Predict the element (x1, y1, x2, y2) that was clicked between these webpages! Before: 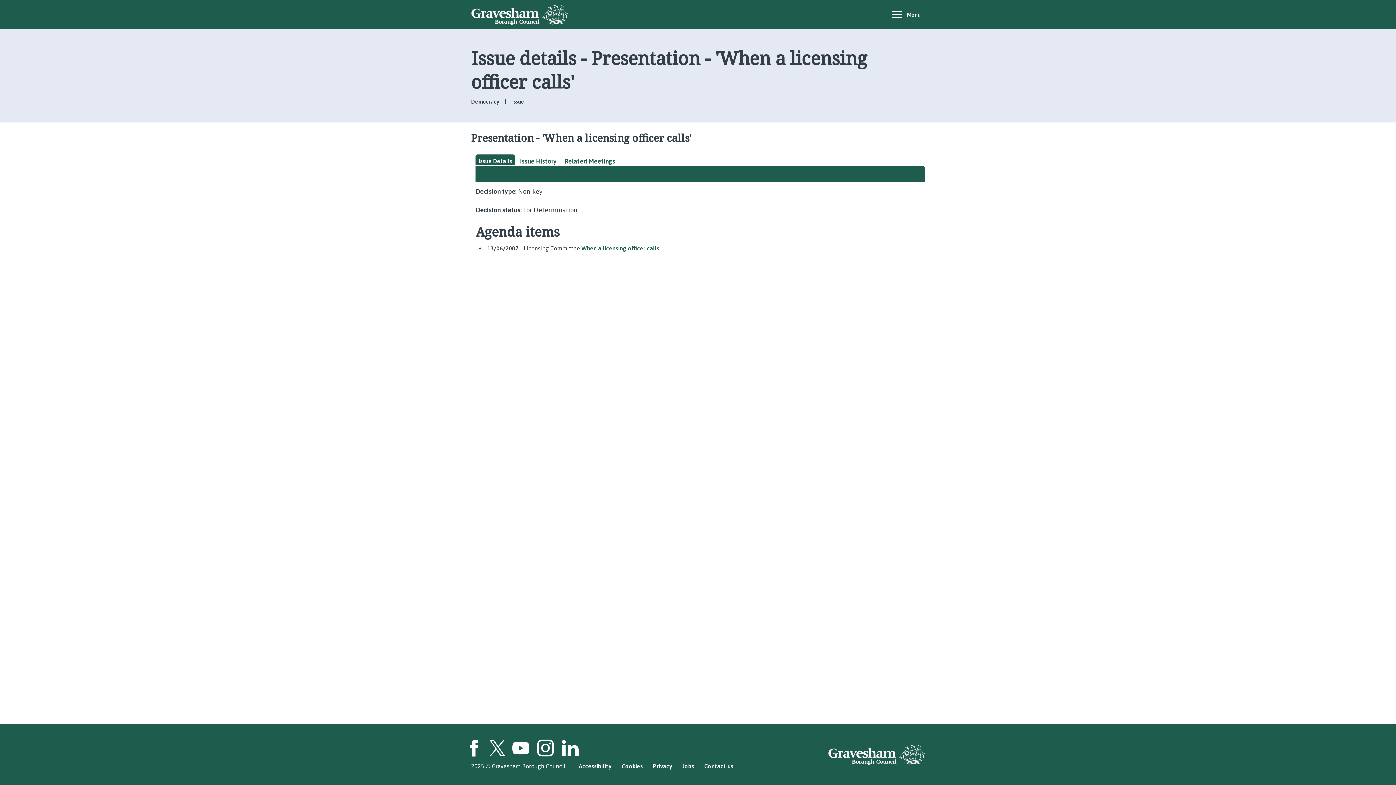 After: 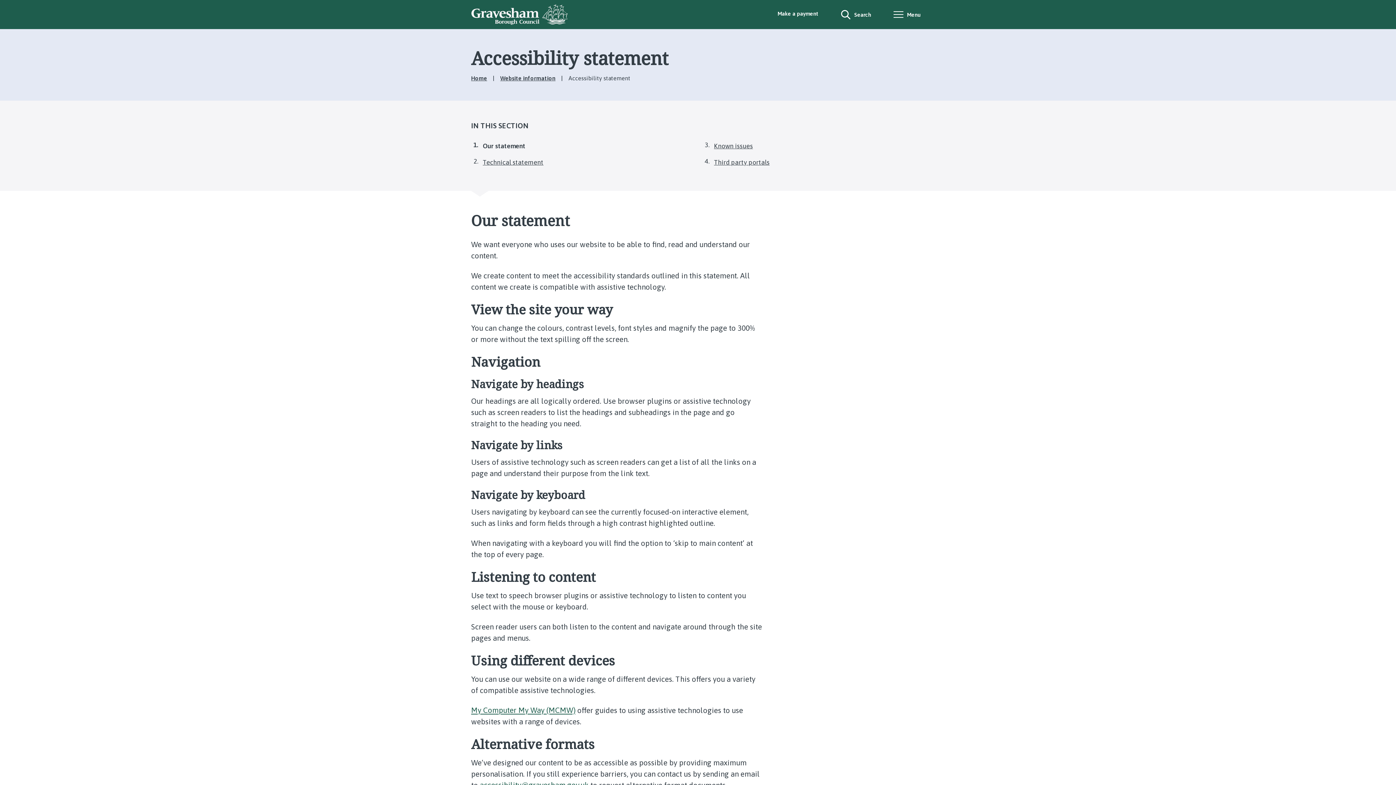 Action: bbox: (578, 763, 611, 769) label: Accessibility